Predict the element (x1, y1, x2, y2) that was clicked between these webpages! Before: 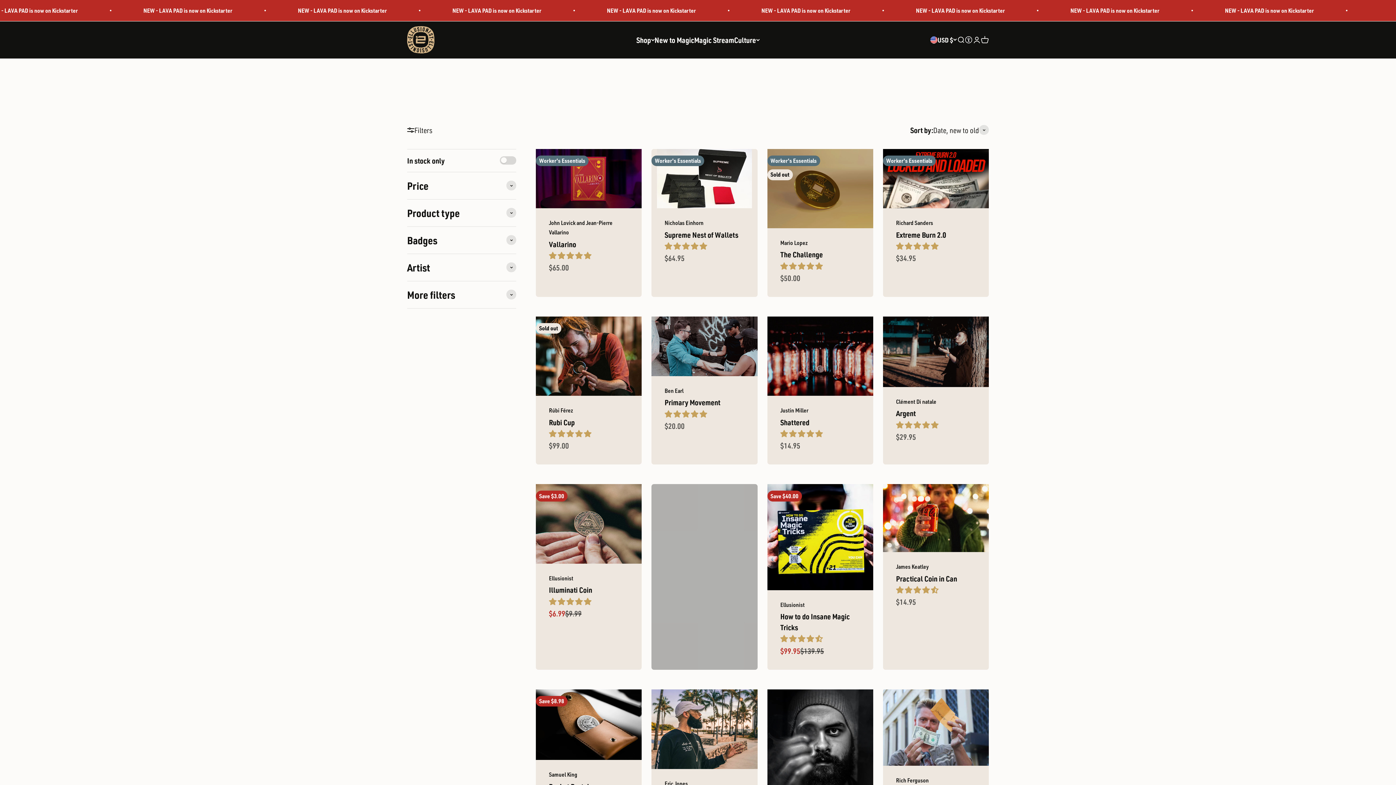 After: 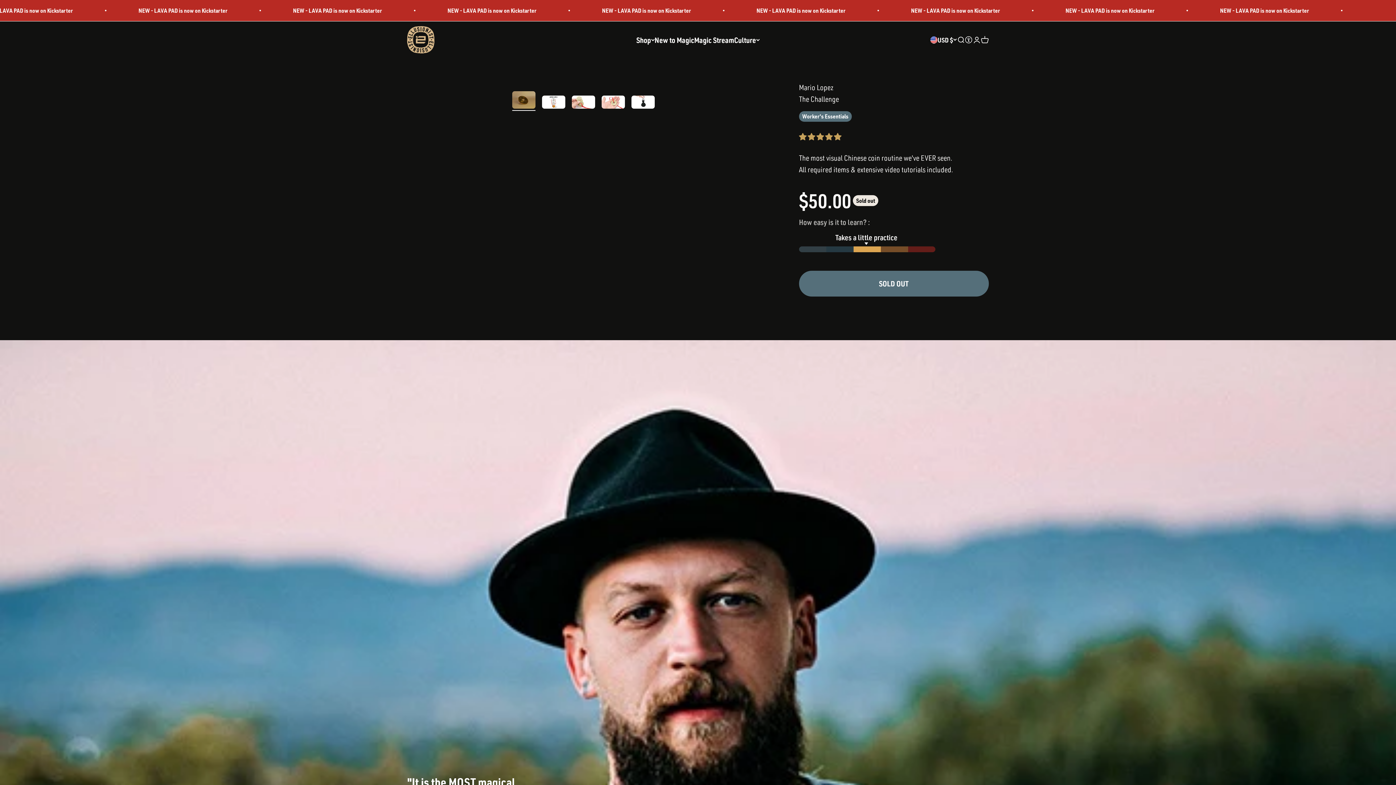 Action: bbox: (767, 148, 873, 228)